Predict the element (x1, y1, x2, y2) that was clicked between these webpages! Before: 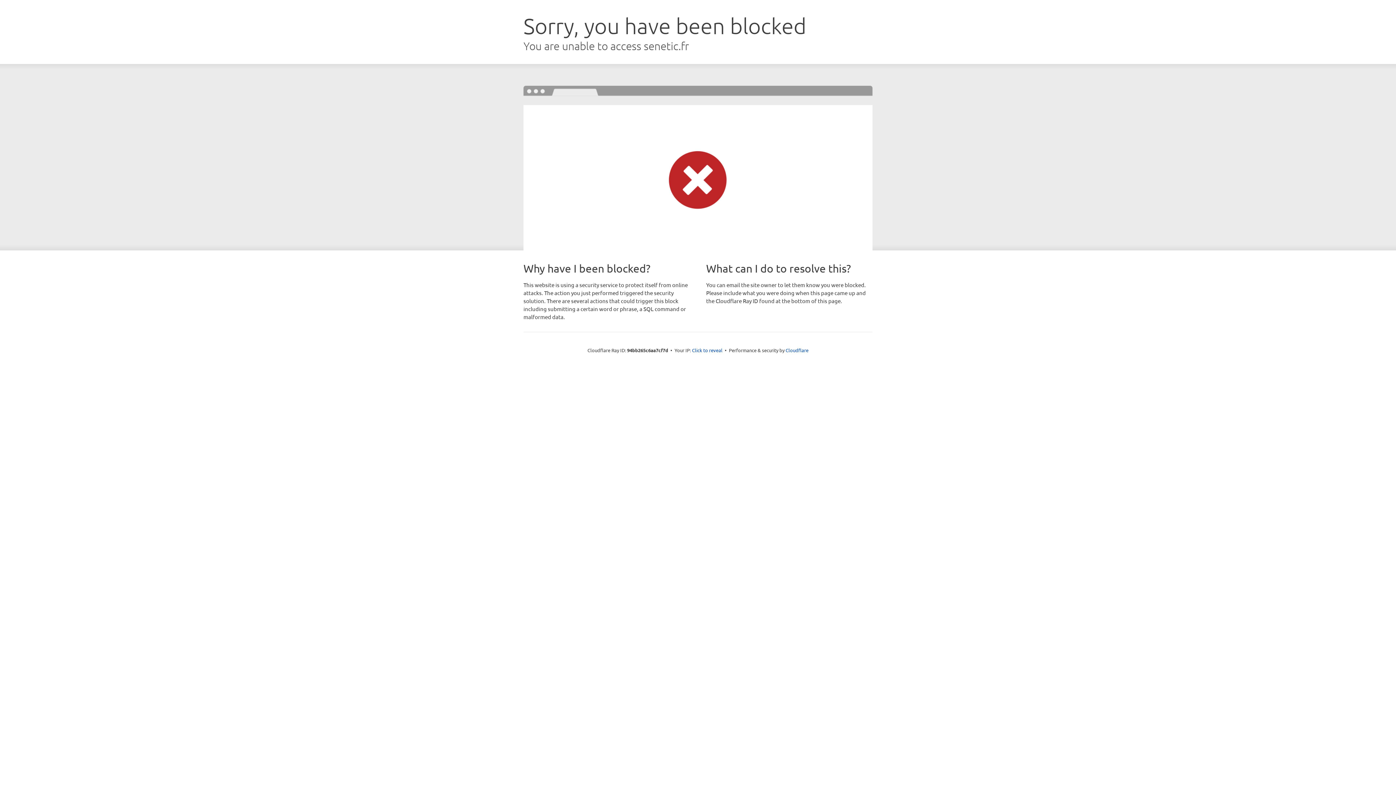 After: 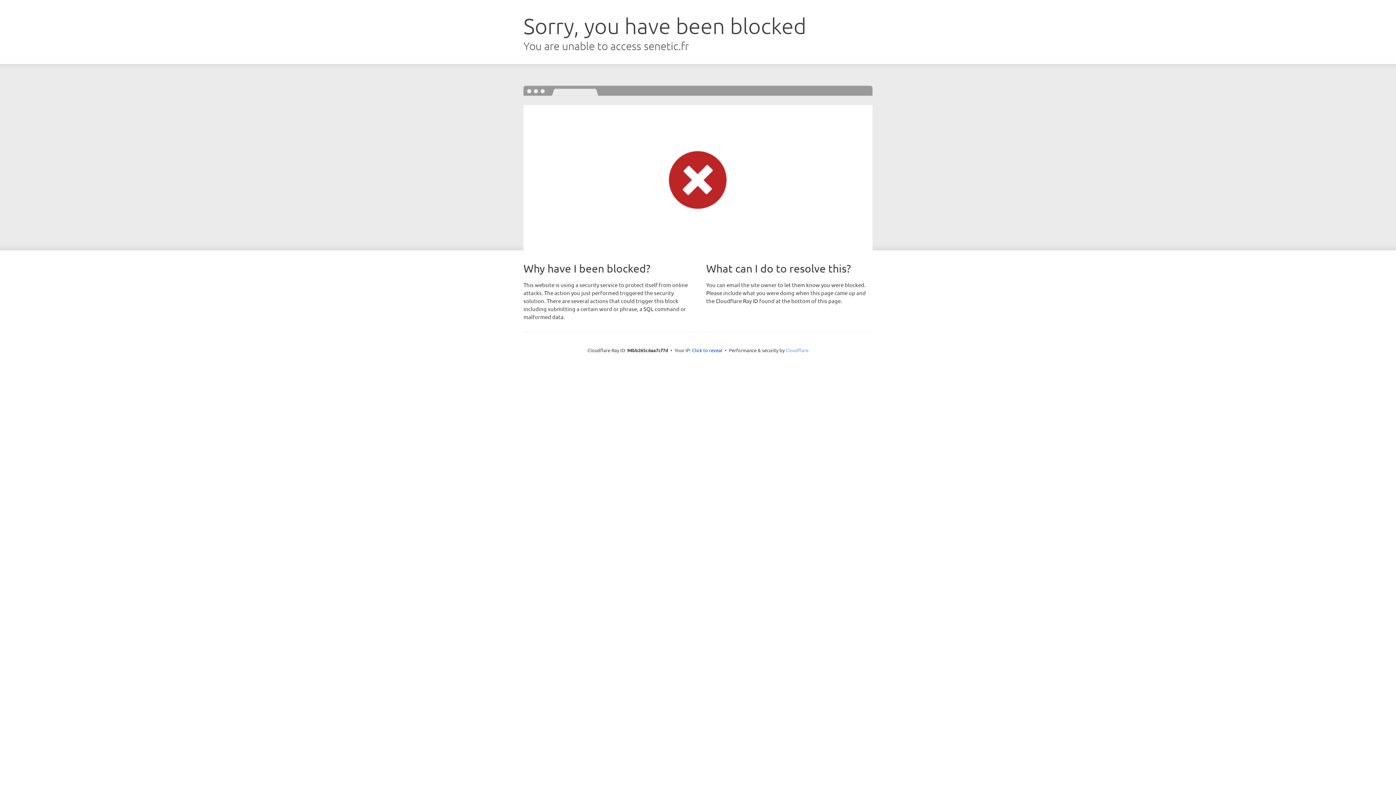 Action: label: Cloudflare bbox: (785, 347, 808, 353)